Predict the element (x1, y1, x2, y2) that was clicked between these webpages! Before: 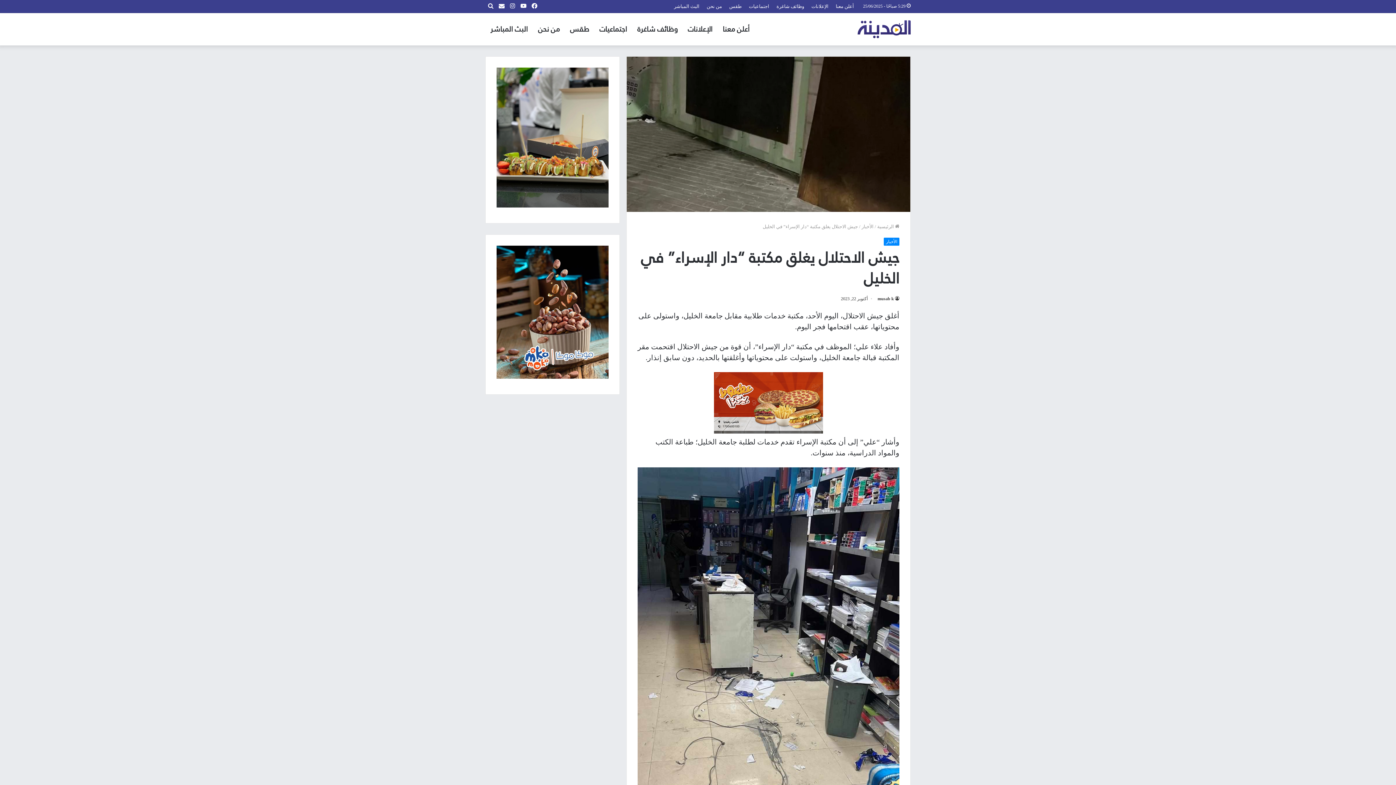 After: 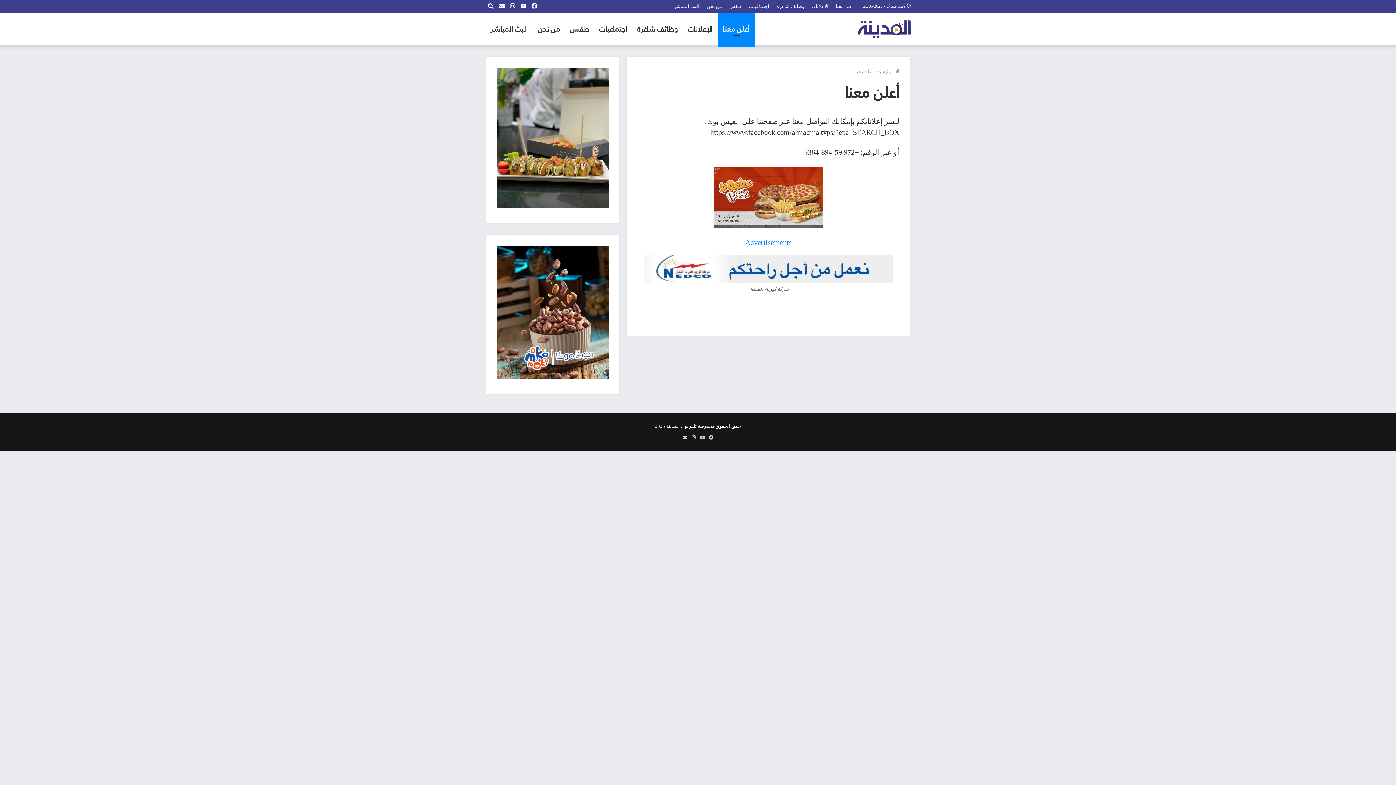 Action: label: أعلن معنا bbox: (832, 0, 857, 12)